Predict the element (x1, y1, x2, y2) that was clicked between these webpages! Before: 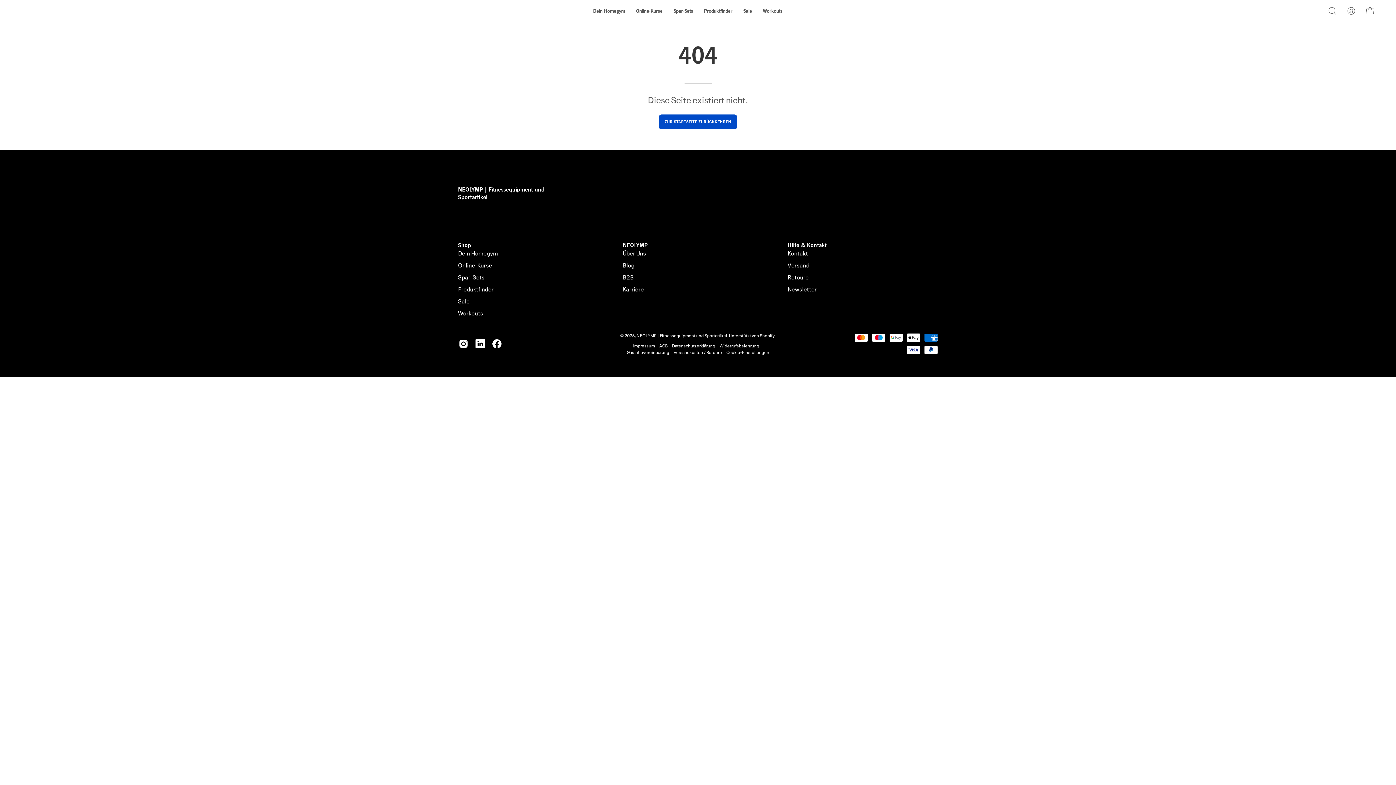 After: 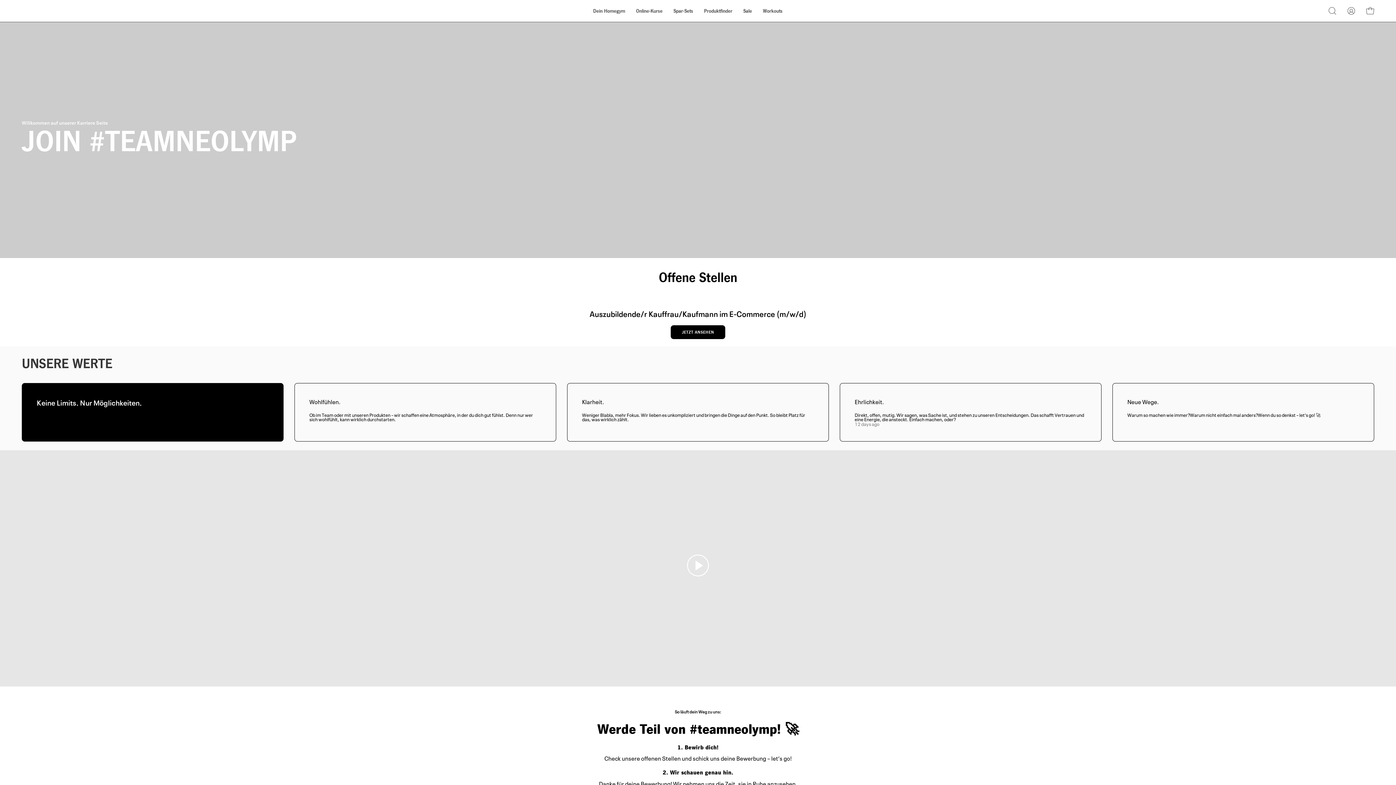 Action: label: Karriere bbox: (623, 284, 644, 292)